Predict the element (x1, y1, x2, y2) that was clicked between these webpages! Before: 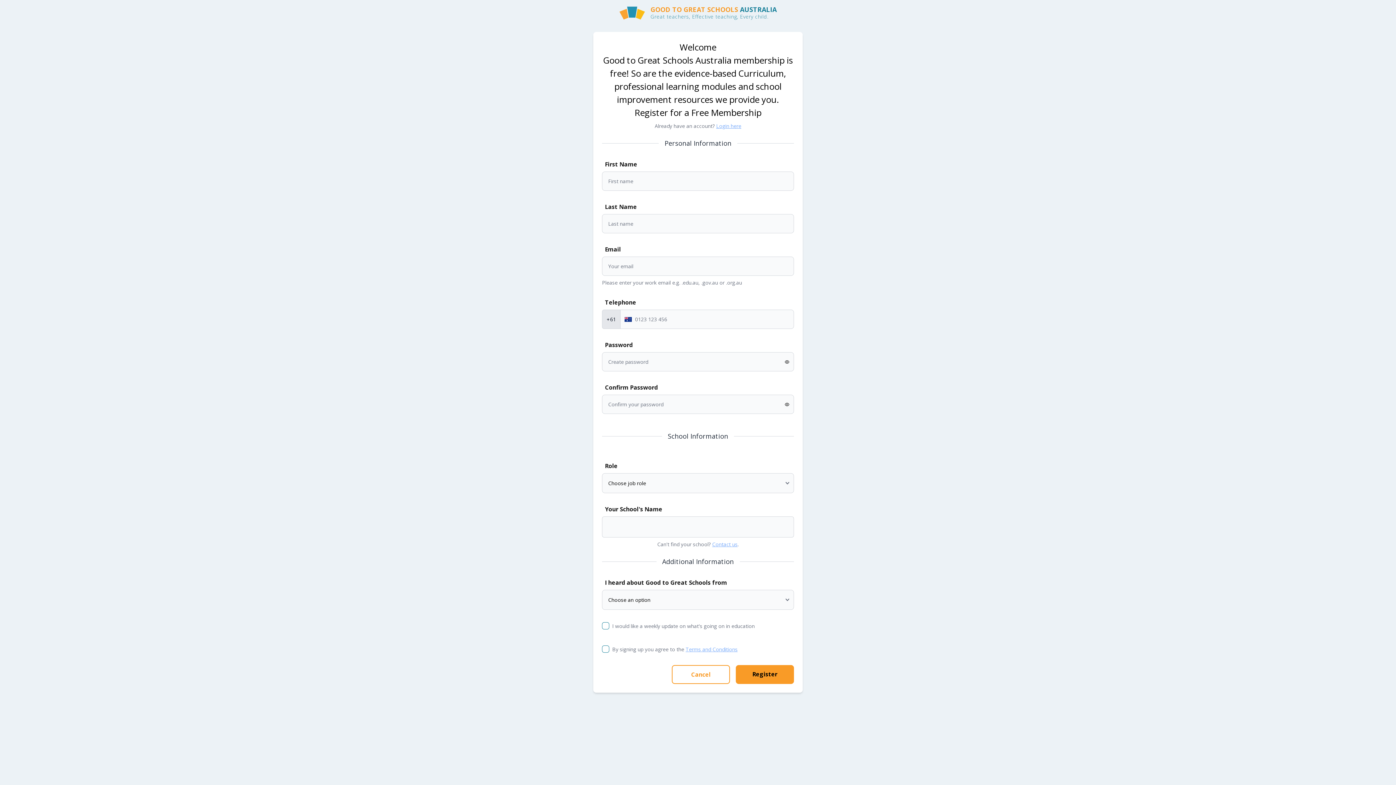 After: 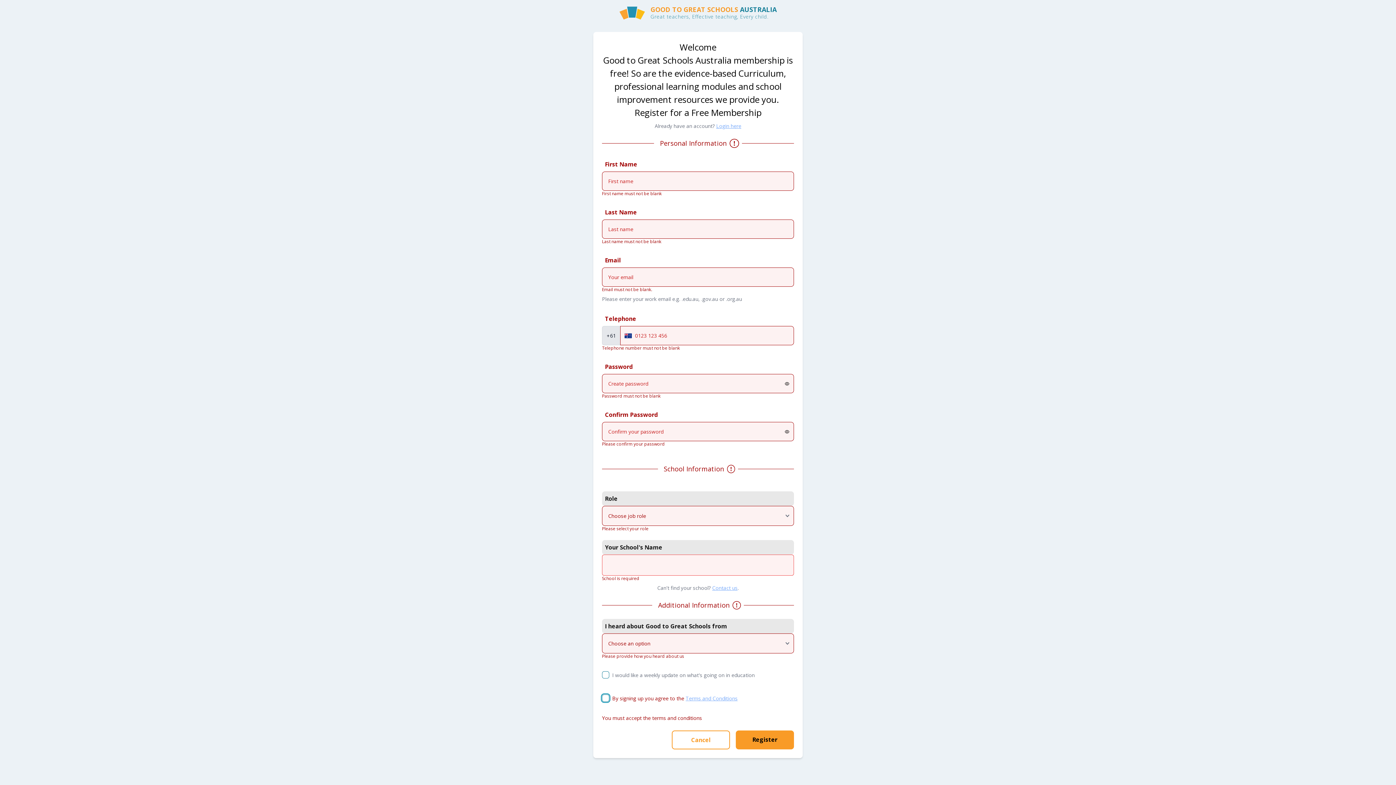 Action: label: Register bbox: (736, 665, 794, 684)